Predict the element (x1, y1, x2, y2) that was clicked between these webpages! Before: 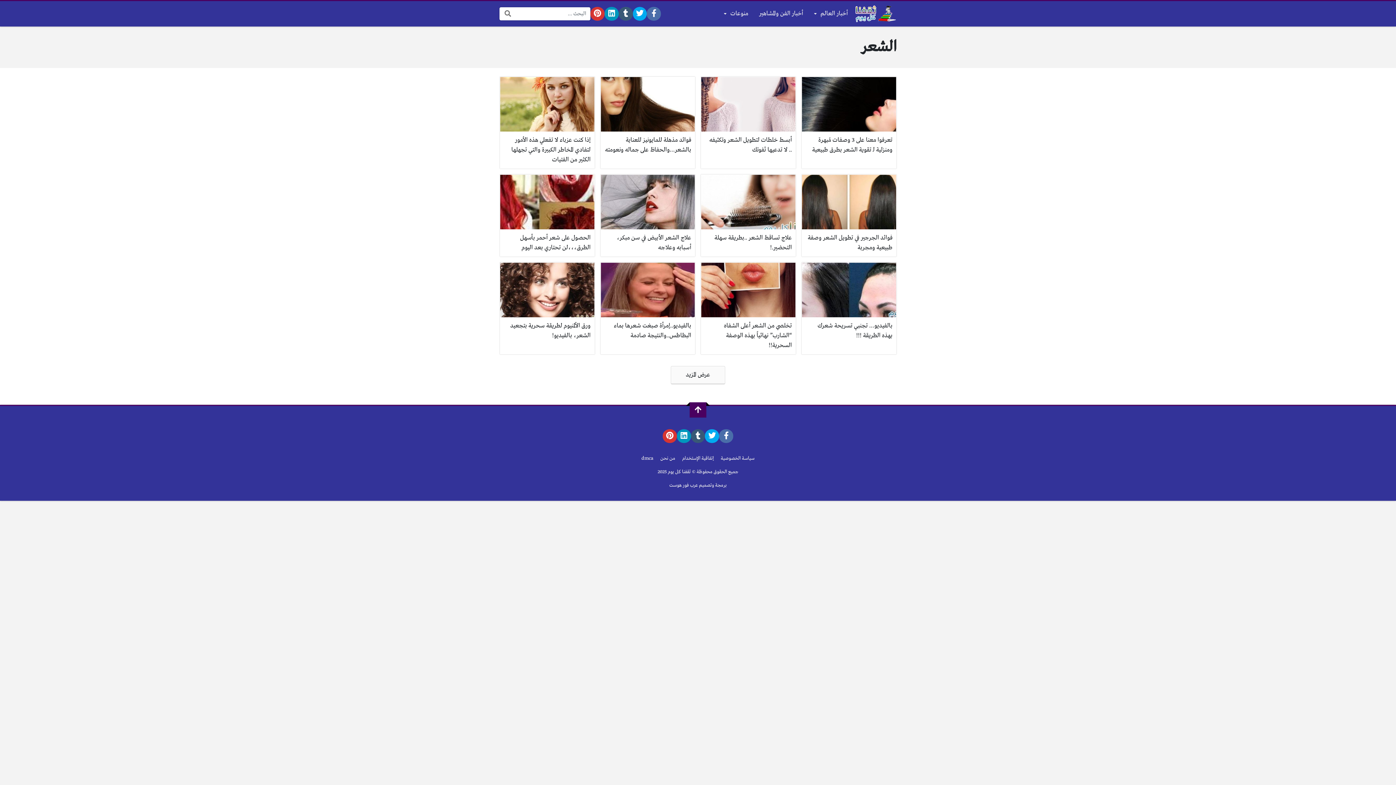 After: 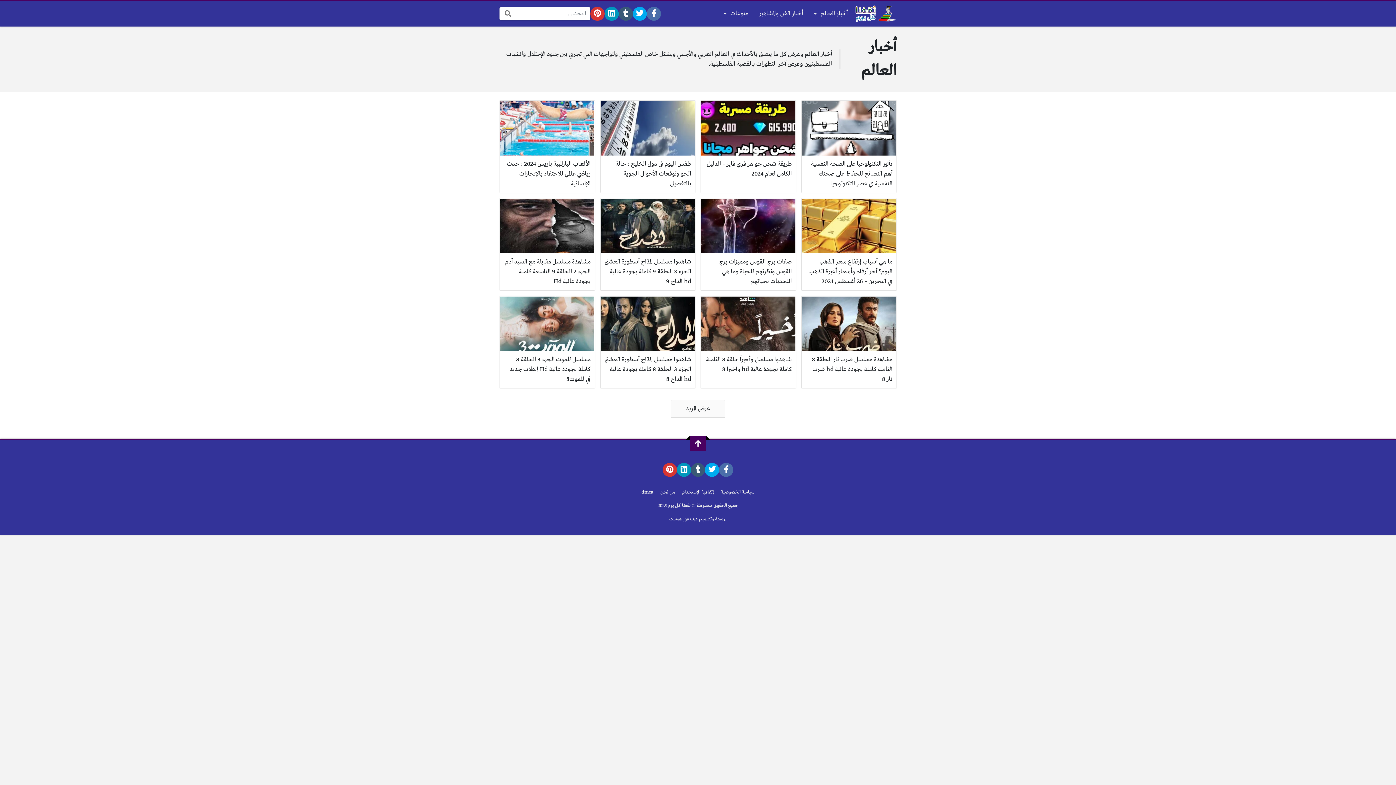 Action: bbox: (808, 1, 853, 26) label: أخبار العالم